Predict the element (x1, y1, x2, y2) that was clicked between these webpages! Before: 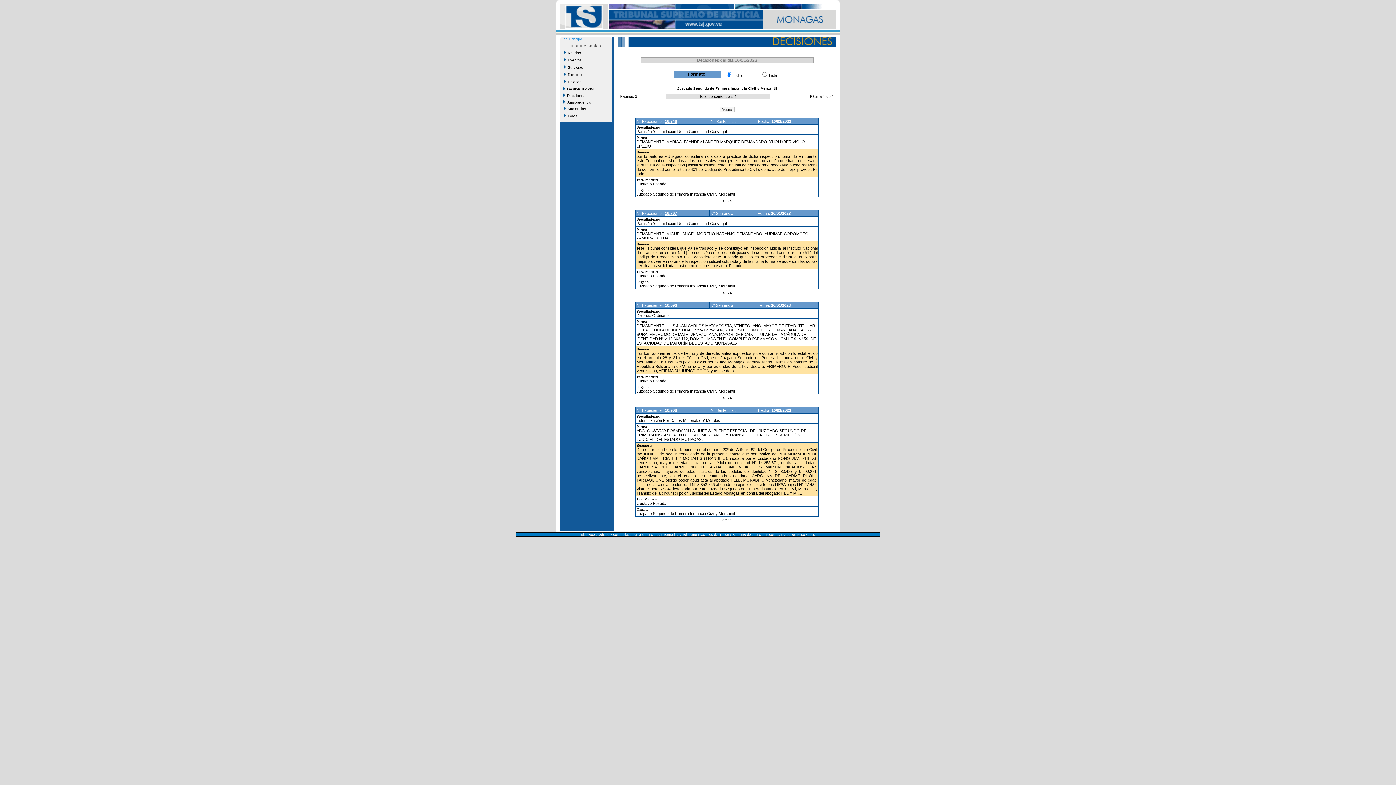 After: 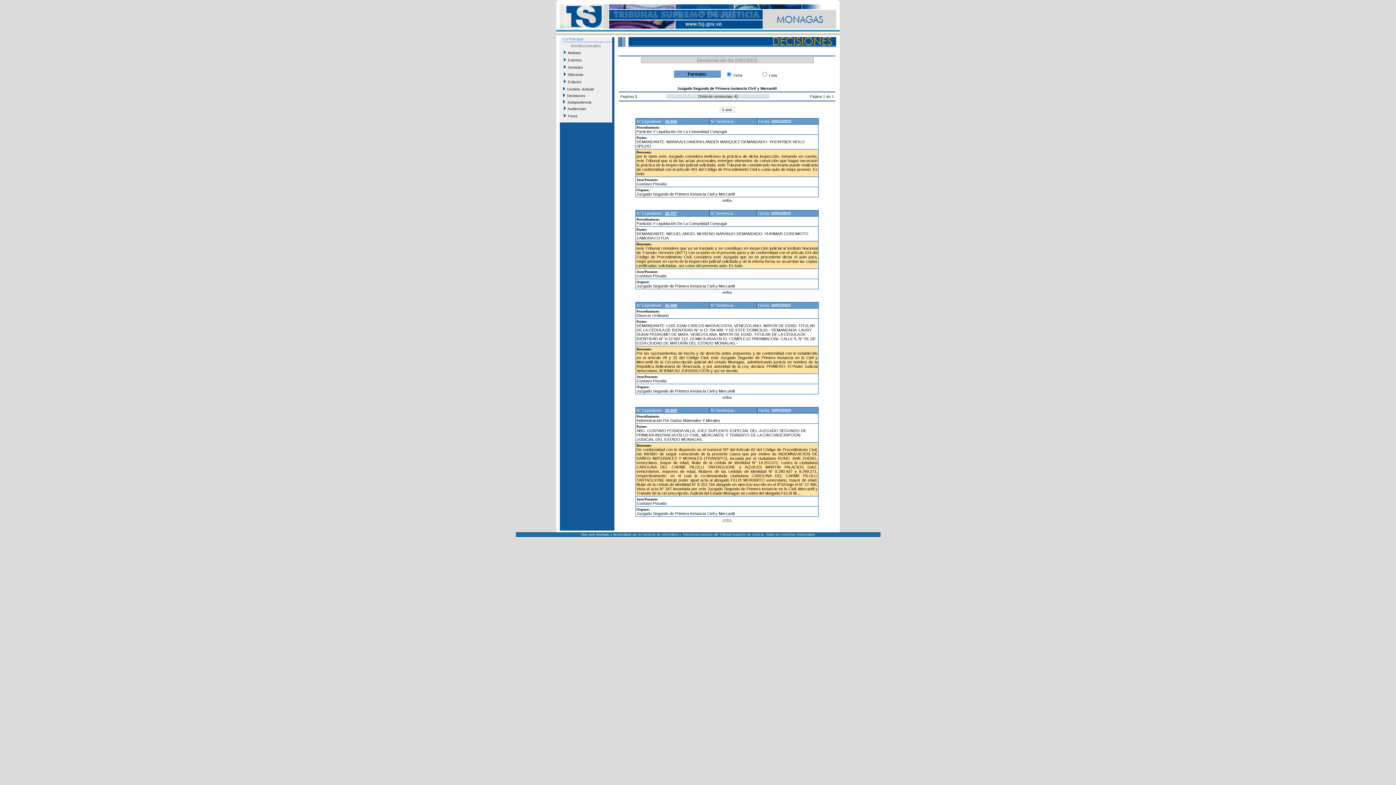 Action: bbox: (722, 518, 732, 522) label: arriba